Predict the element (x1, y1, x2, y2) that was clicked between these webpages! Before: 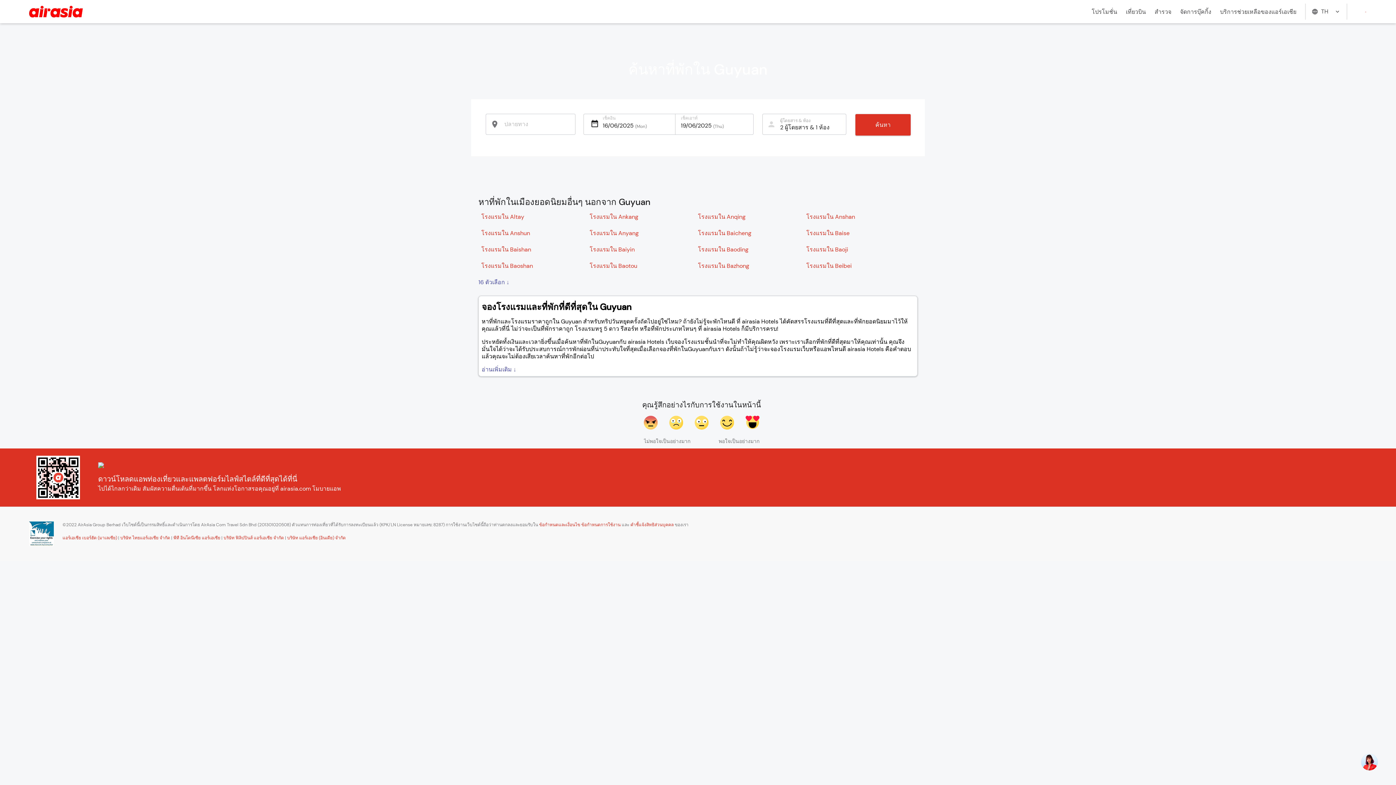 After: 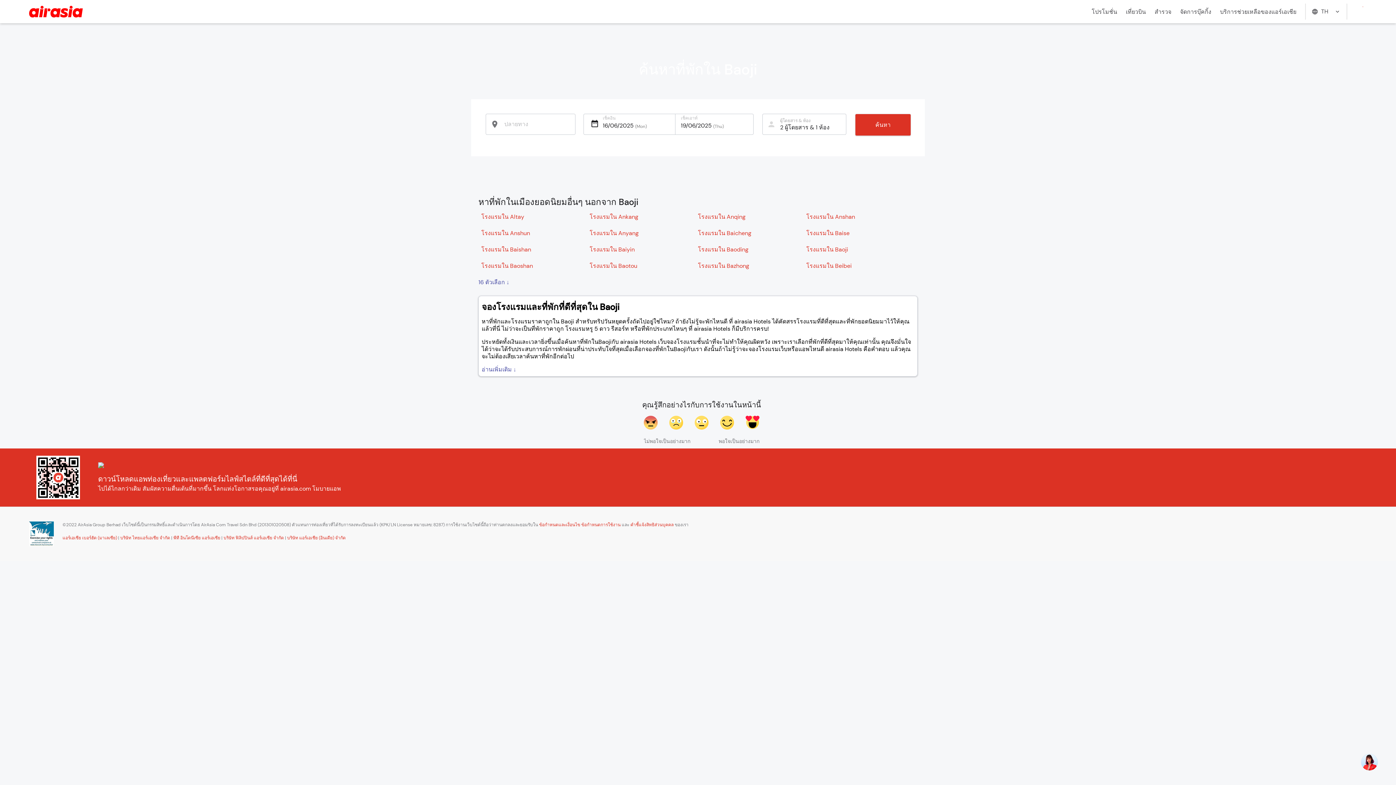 Action: label: โรงแรมใน Baoji bbox: (806, 245, 848, 254)